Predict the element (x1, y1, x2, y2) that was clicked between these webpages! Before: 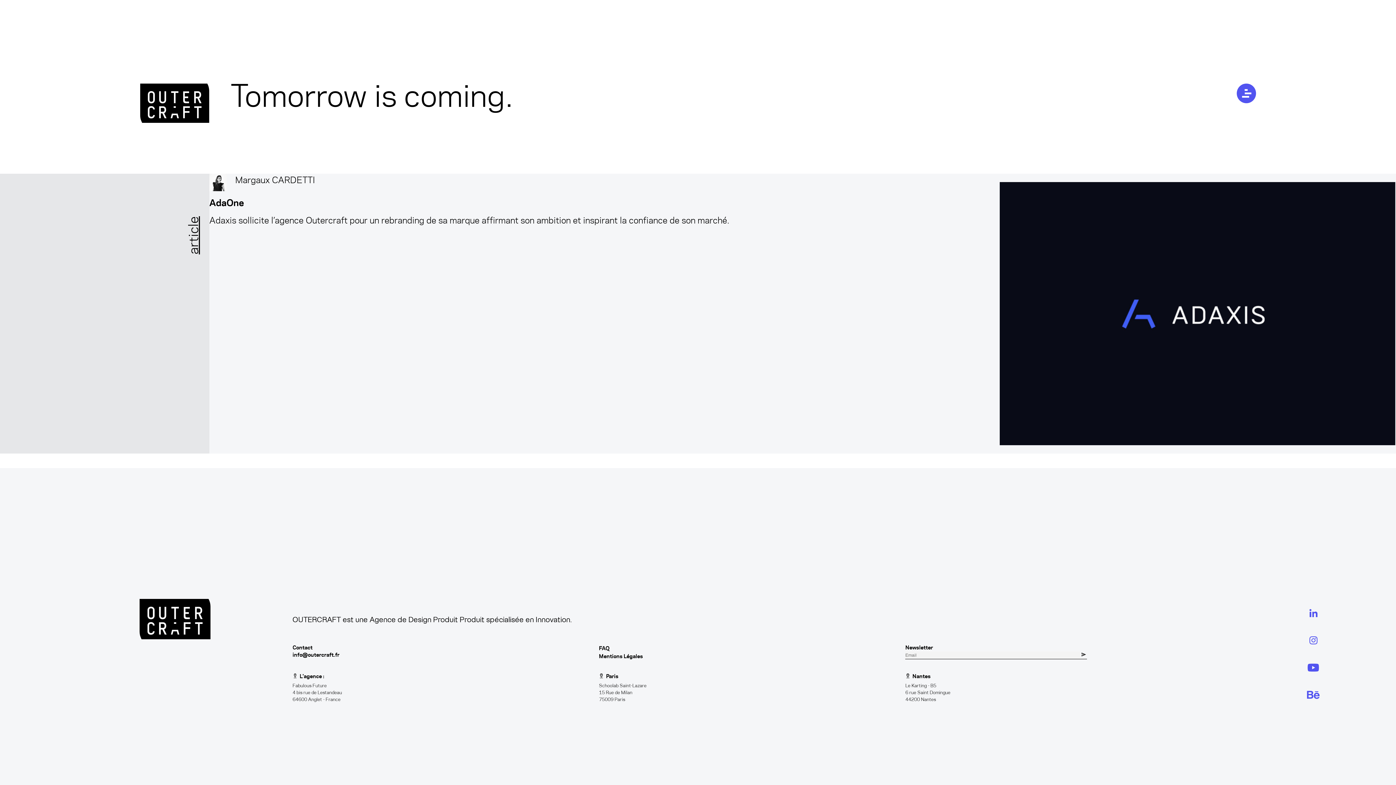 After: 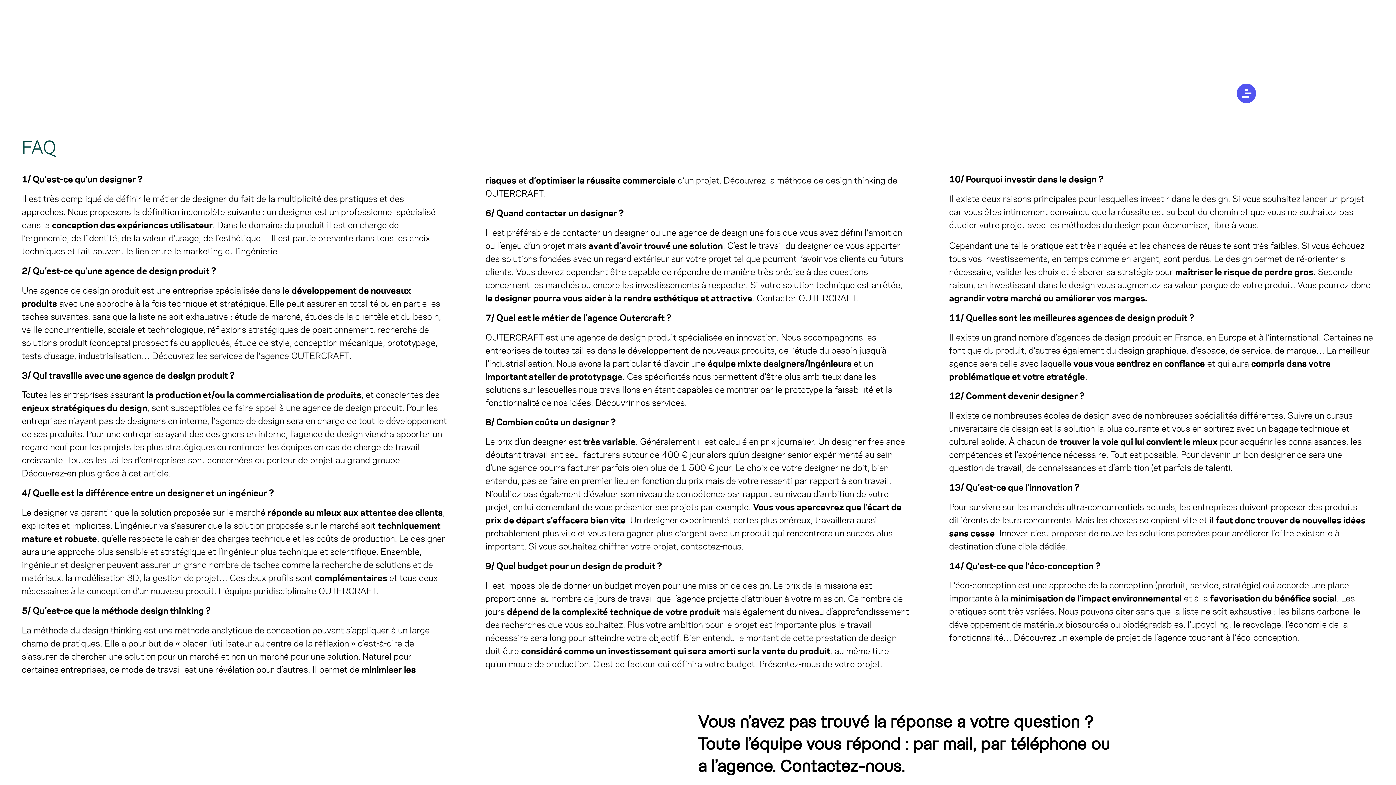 Action: bbox: (599, 644, 609, 652) label: FAQ